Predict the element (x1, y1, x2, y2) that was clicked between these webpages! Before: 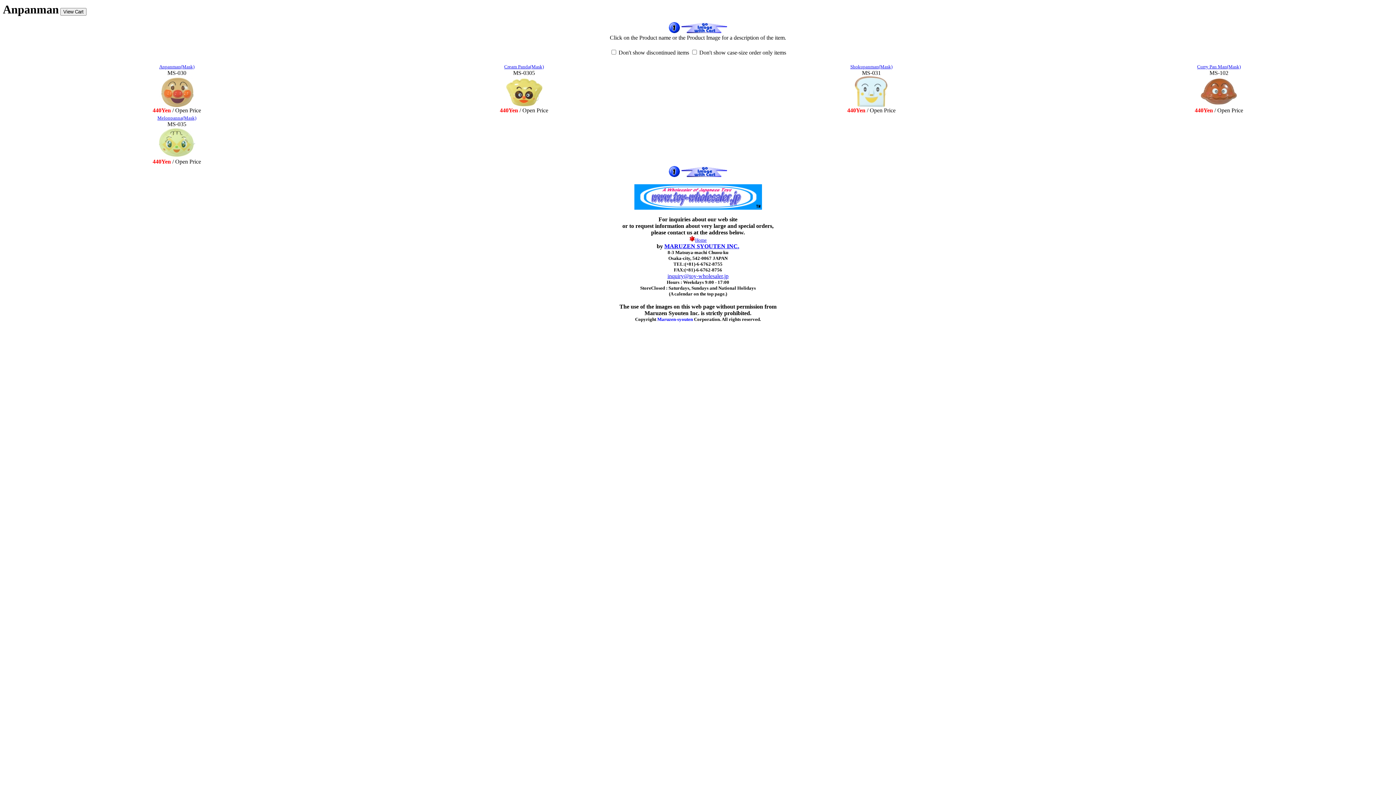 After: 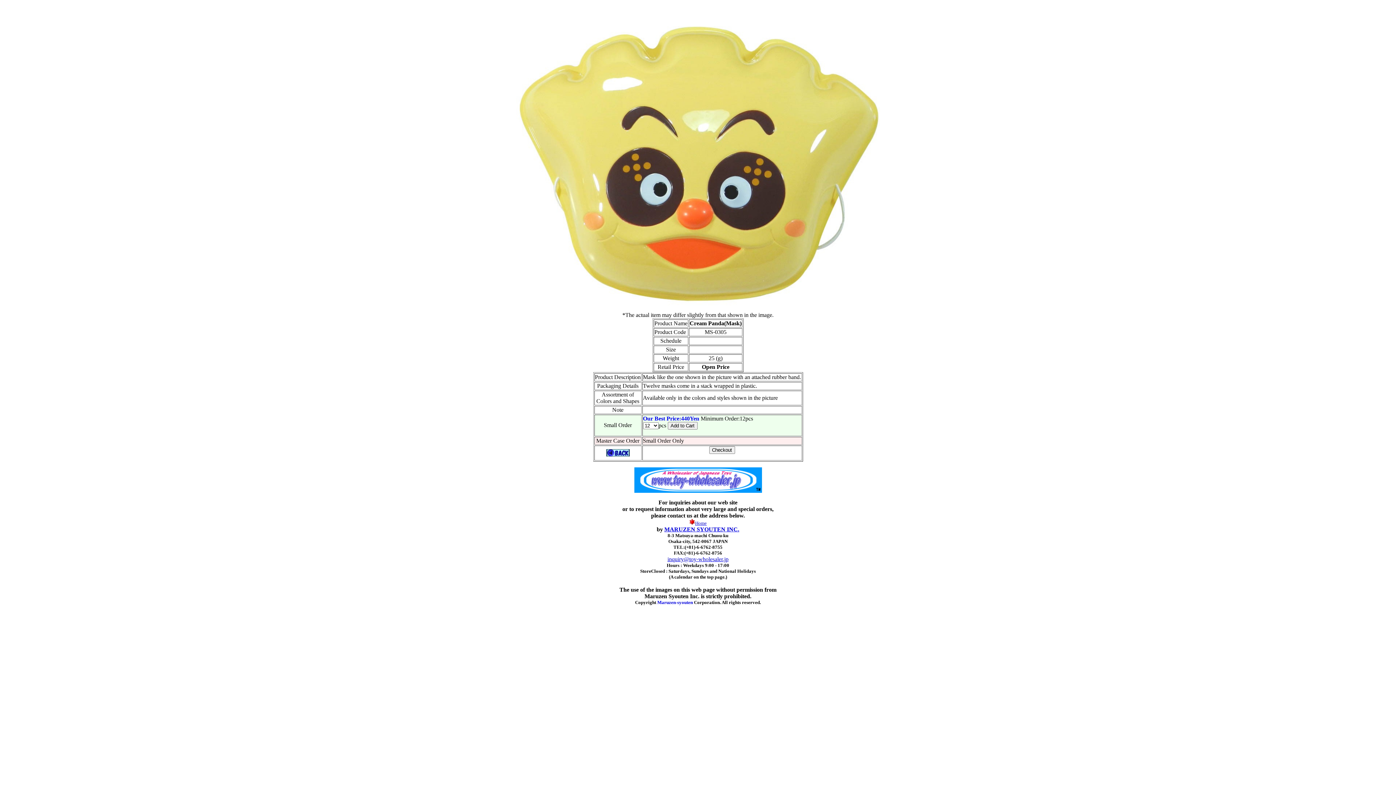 Action: label: Cream Panda(Mask) bbox: (504, 63, 544, 69)